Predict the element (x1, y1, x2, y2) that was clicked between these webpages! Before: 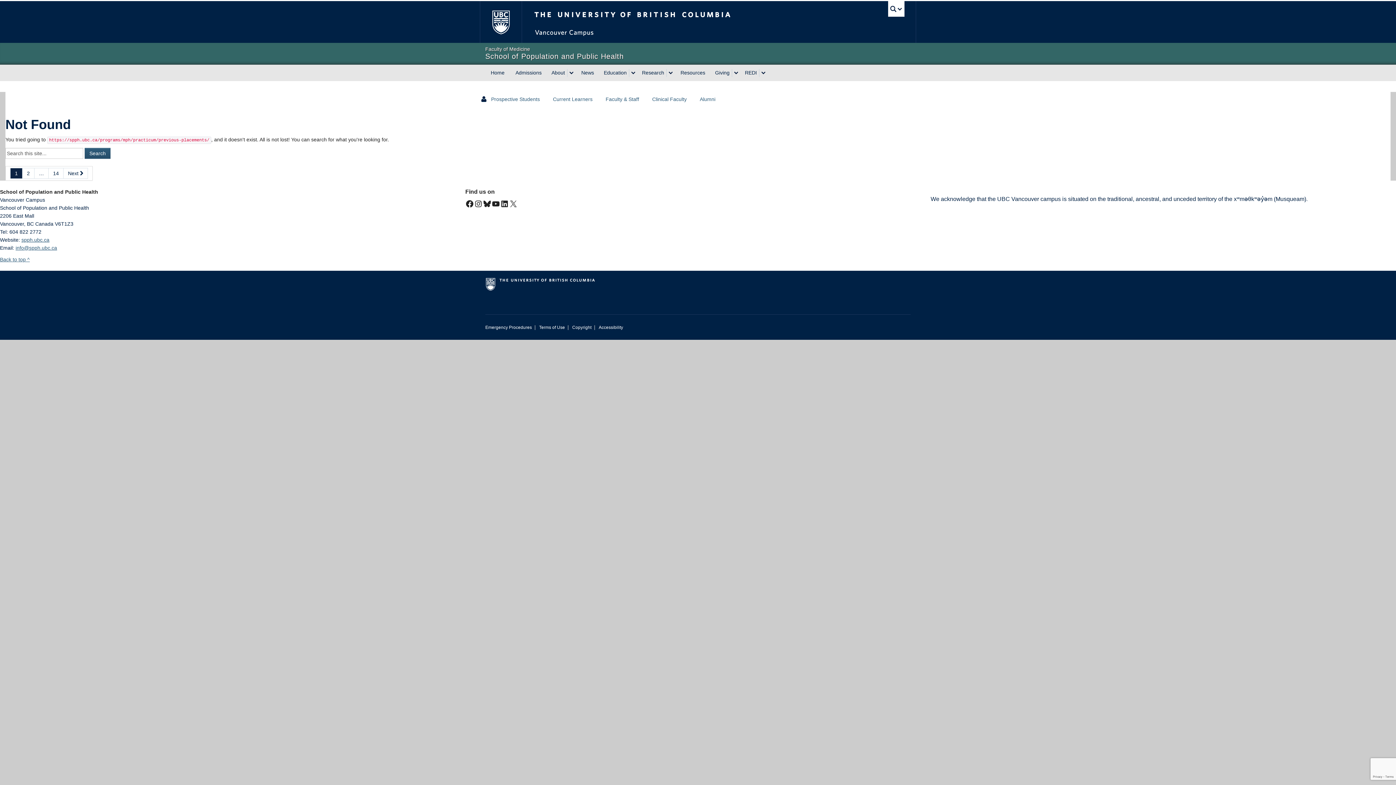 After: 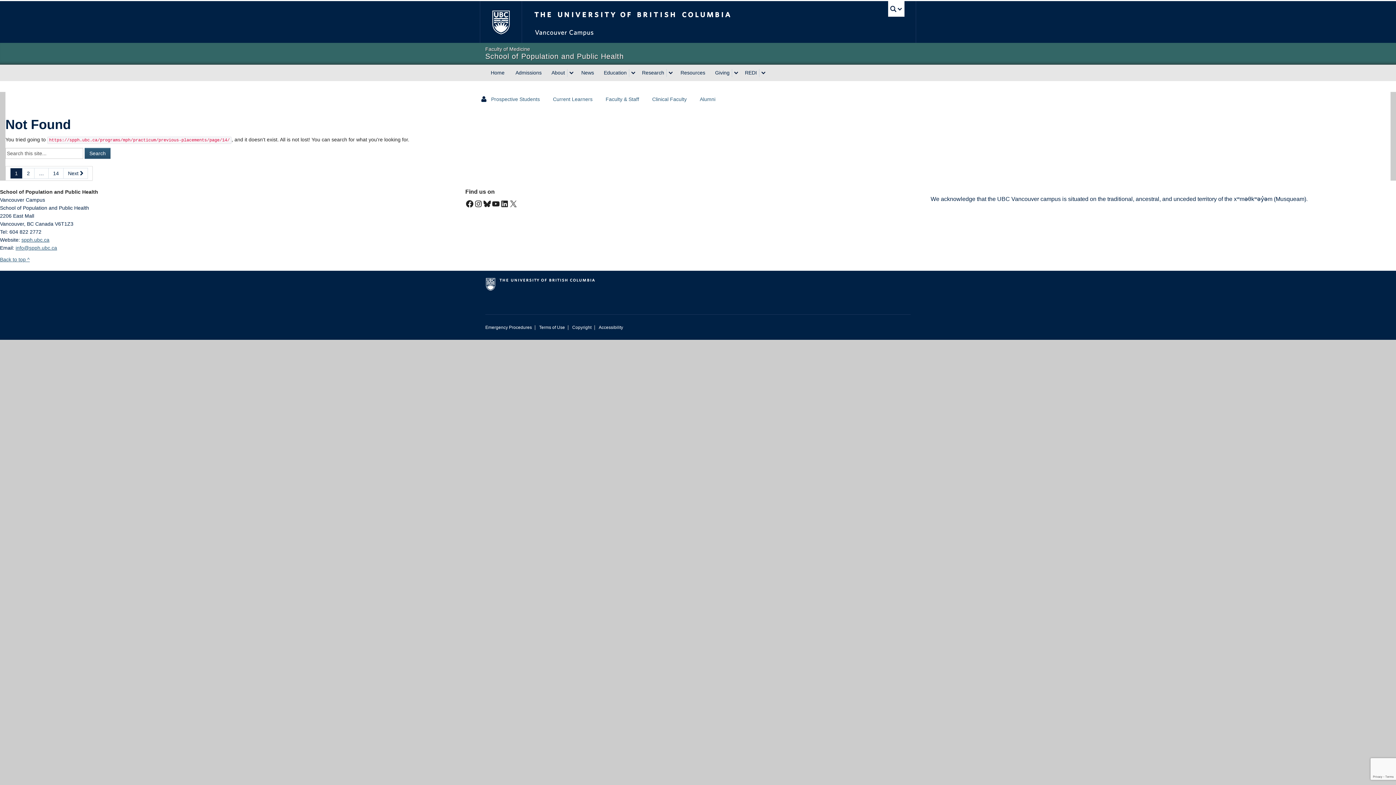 Action: label: 14 bbox: (48, 168, 63, 178)